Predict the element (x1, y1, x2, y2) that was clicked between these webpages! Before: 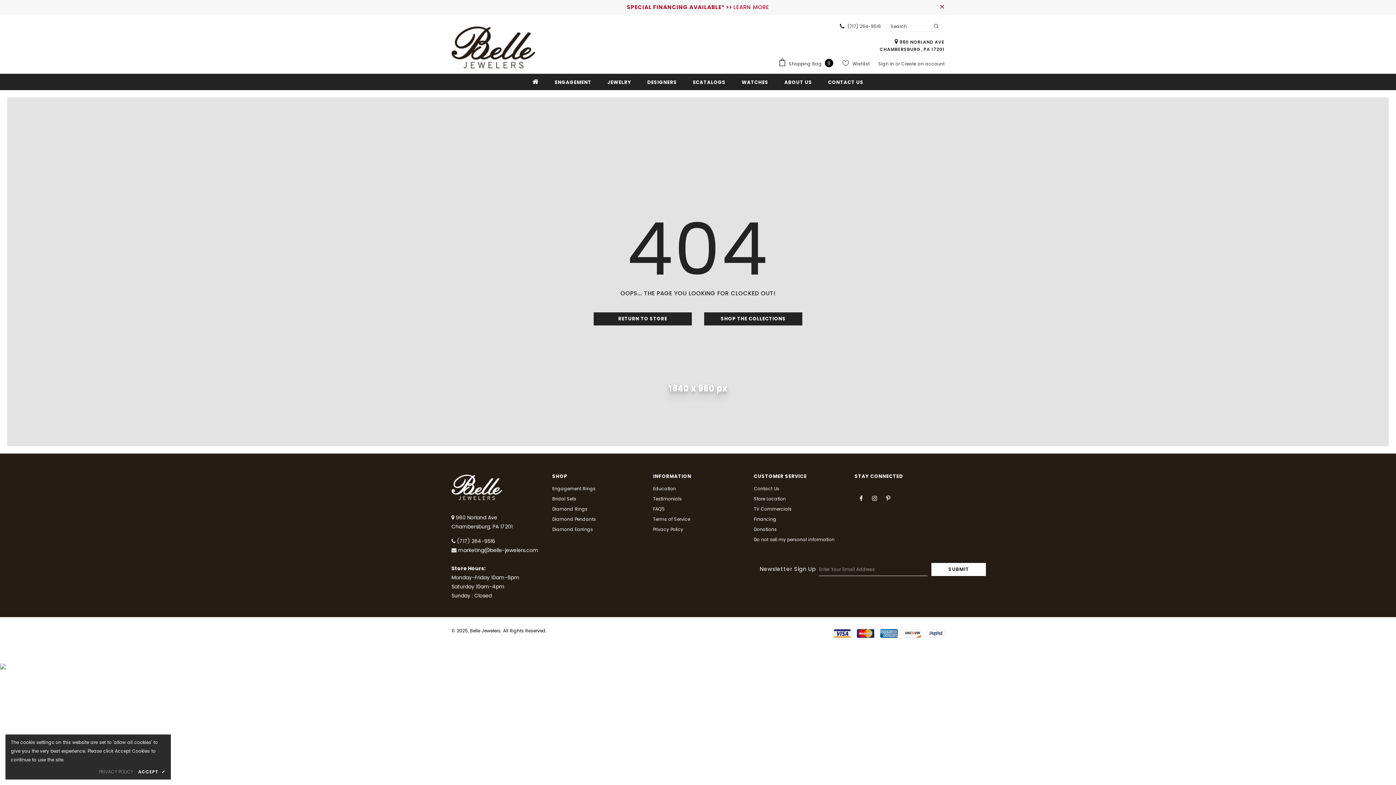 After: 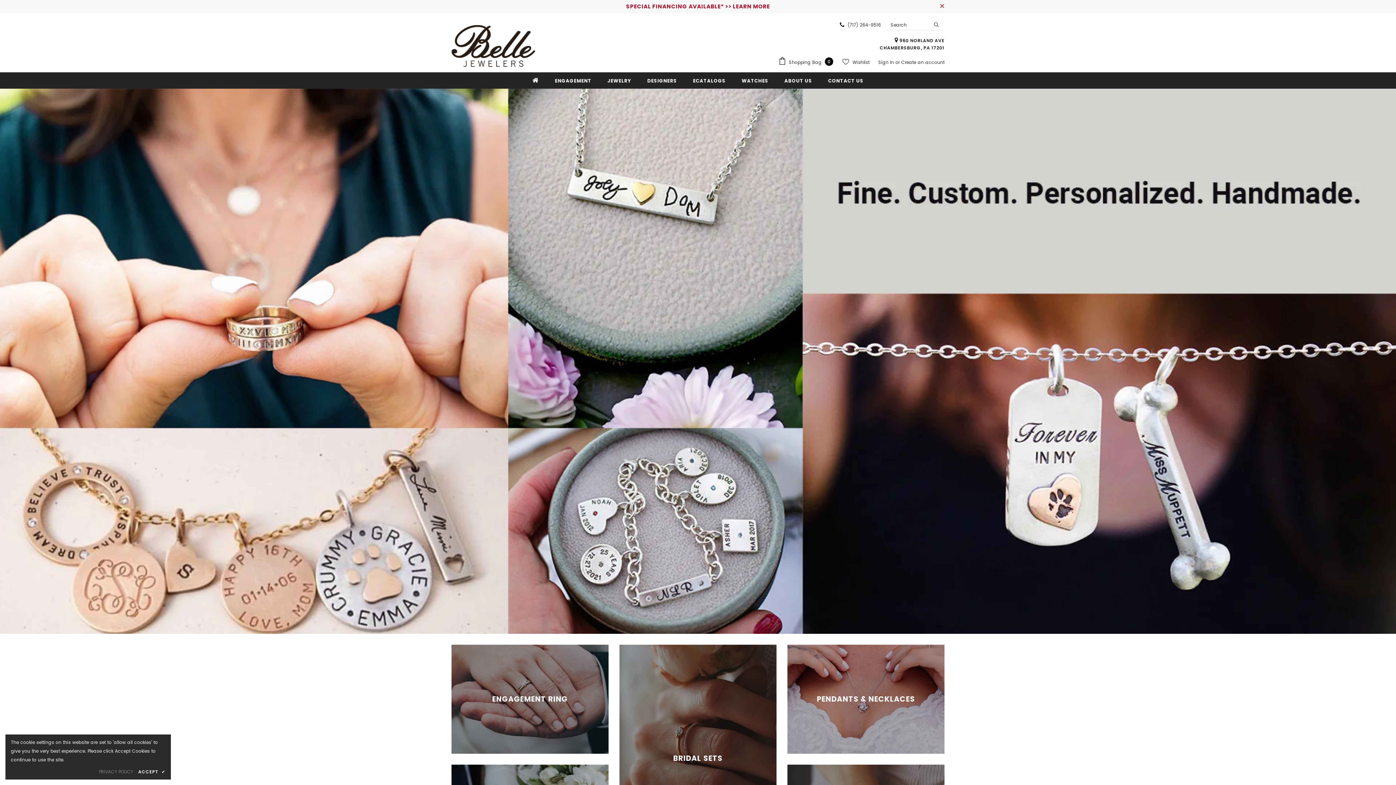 Action: bbox: (451, 26, 535, 68)